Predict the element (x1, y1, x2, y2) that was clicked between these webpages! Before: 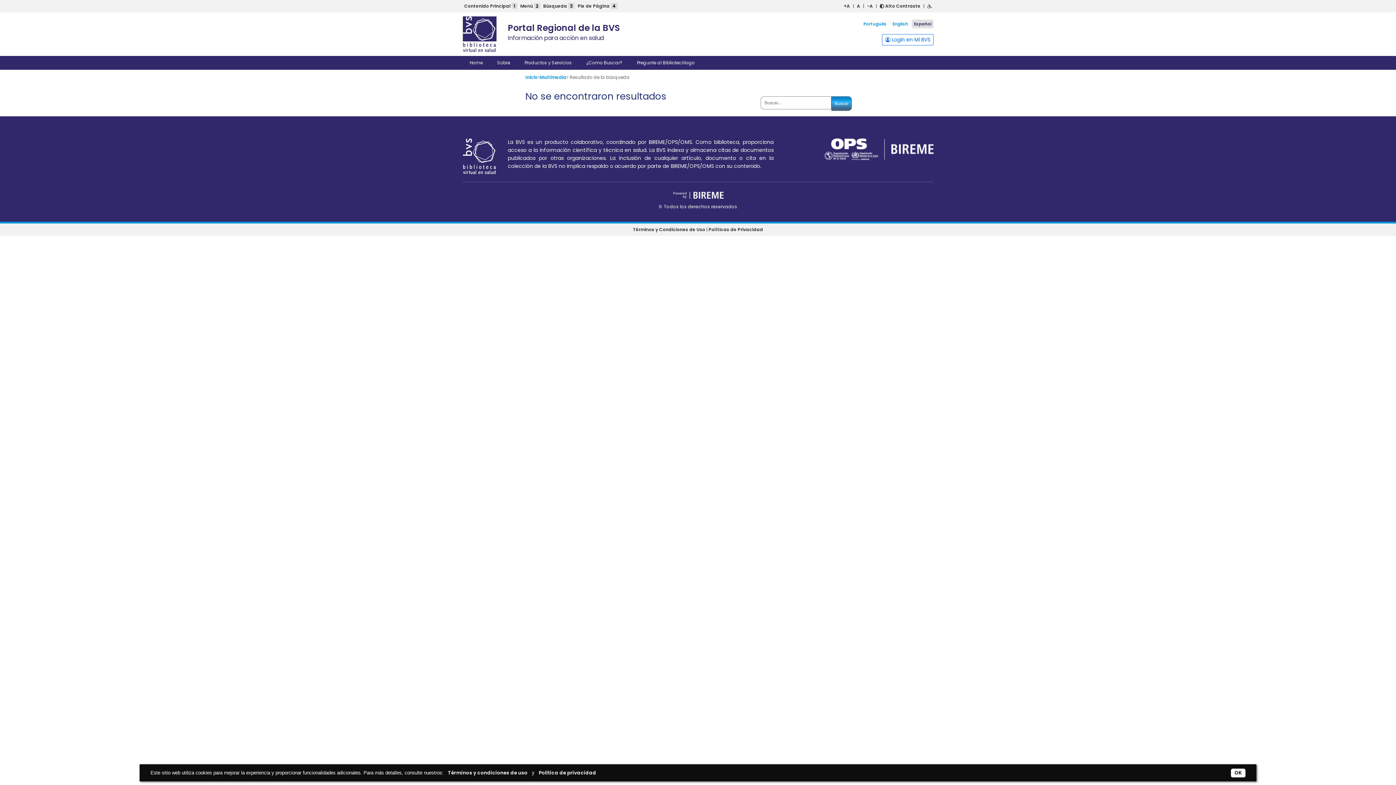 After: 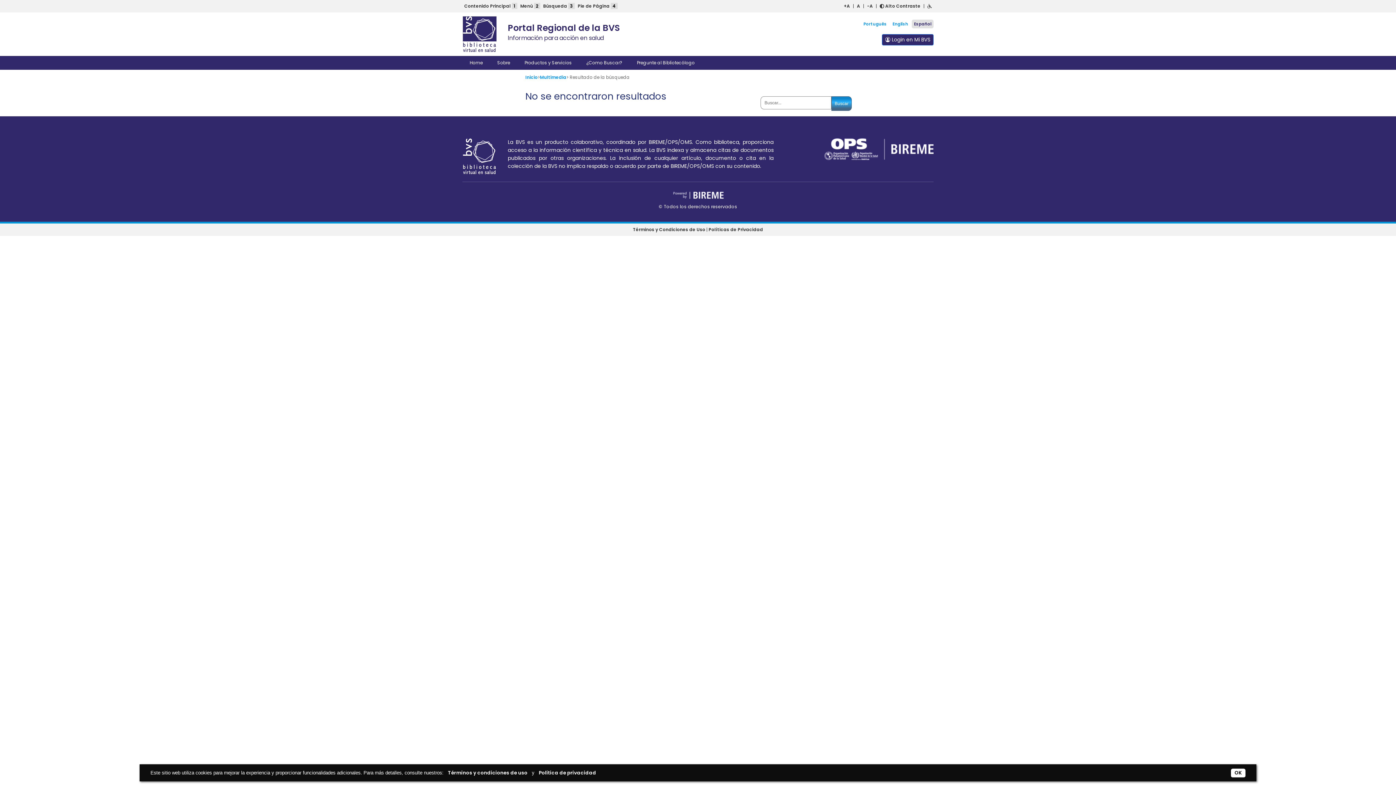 Action: label:  Login en Mi BVS bbox: (882, 34, 933, 45)